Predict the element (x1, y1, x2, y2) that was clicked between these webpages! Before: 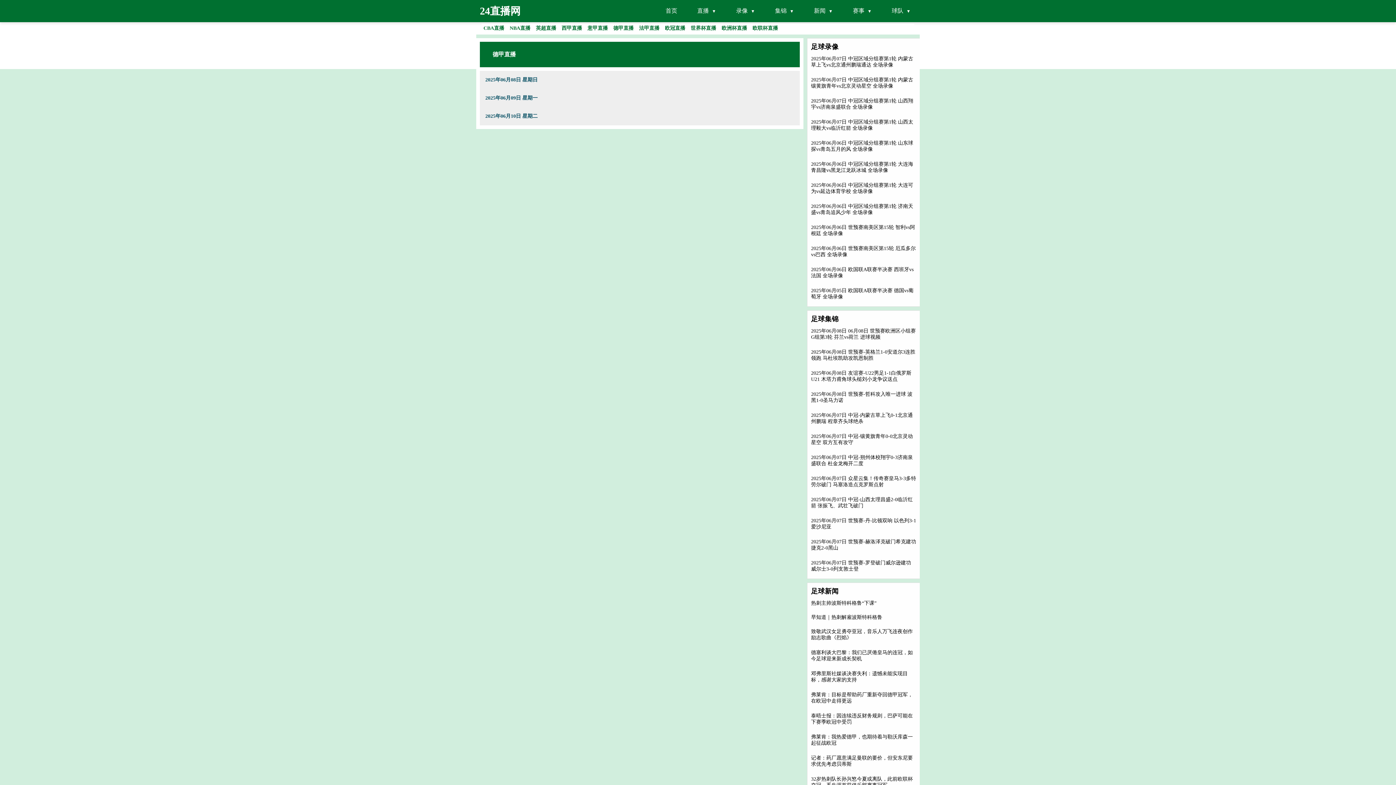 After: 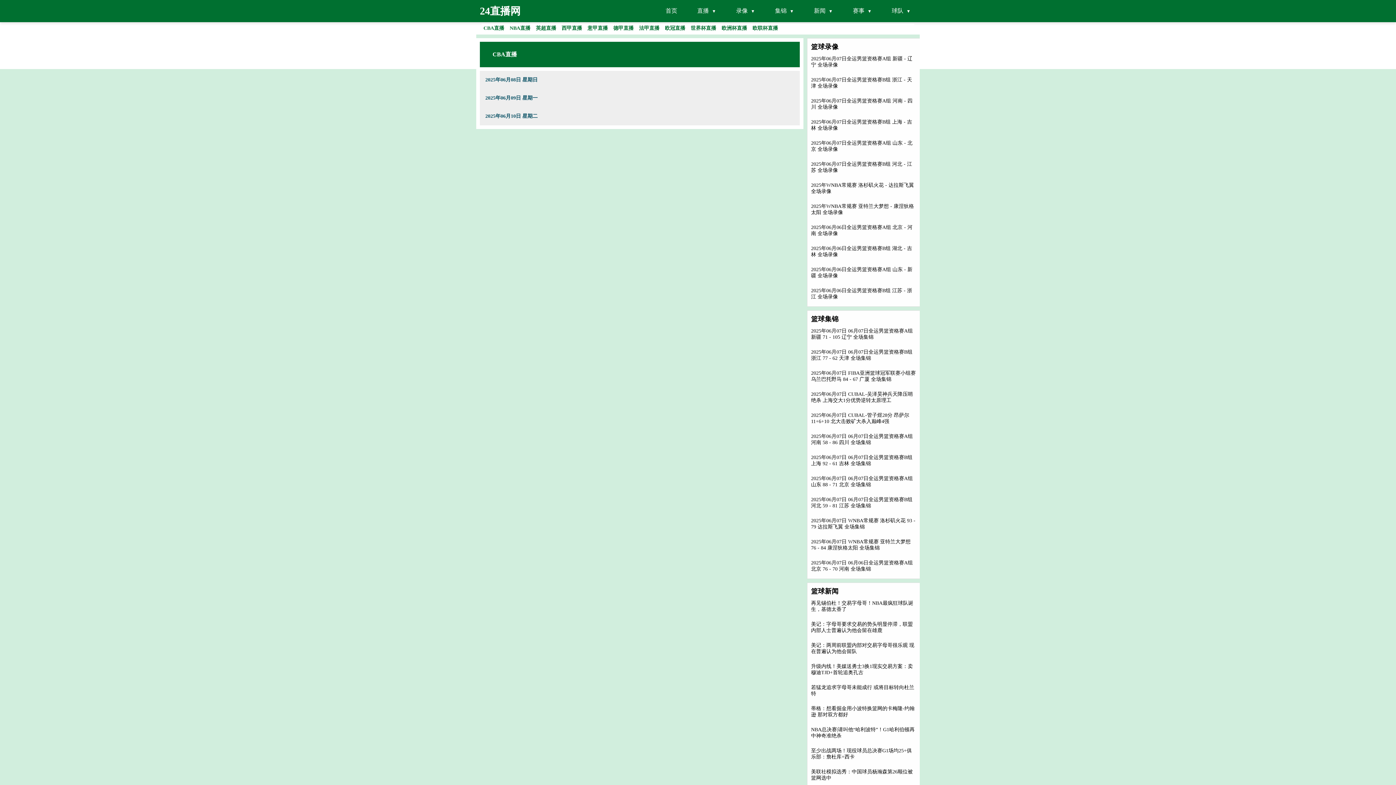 Action: label: CBA直播 bbox: (483, 25, 509, 31)